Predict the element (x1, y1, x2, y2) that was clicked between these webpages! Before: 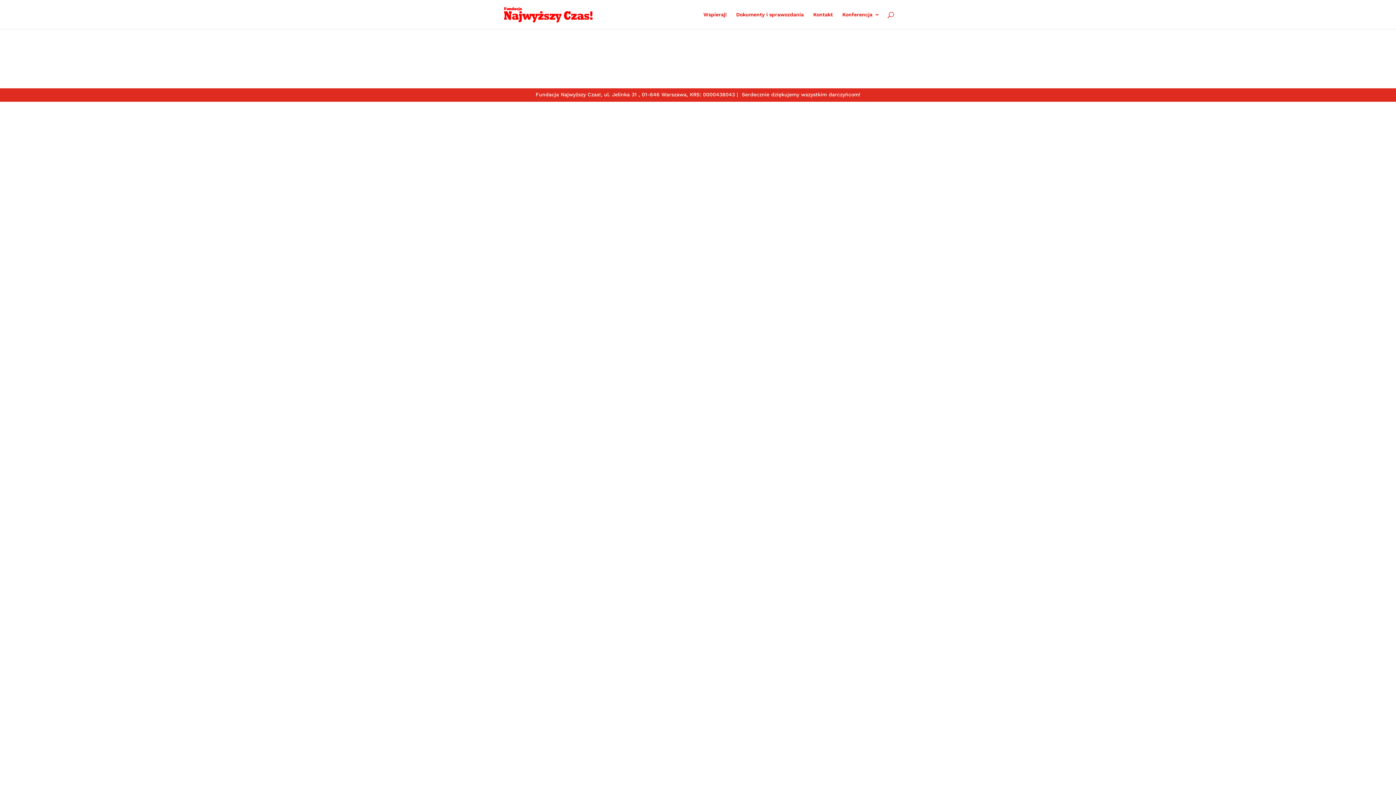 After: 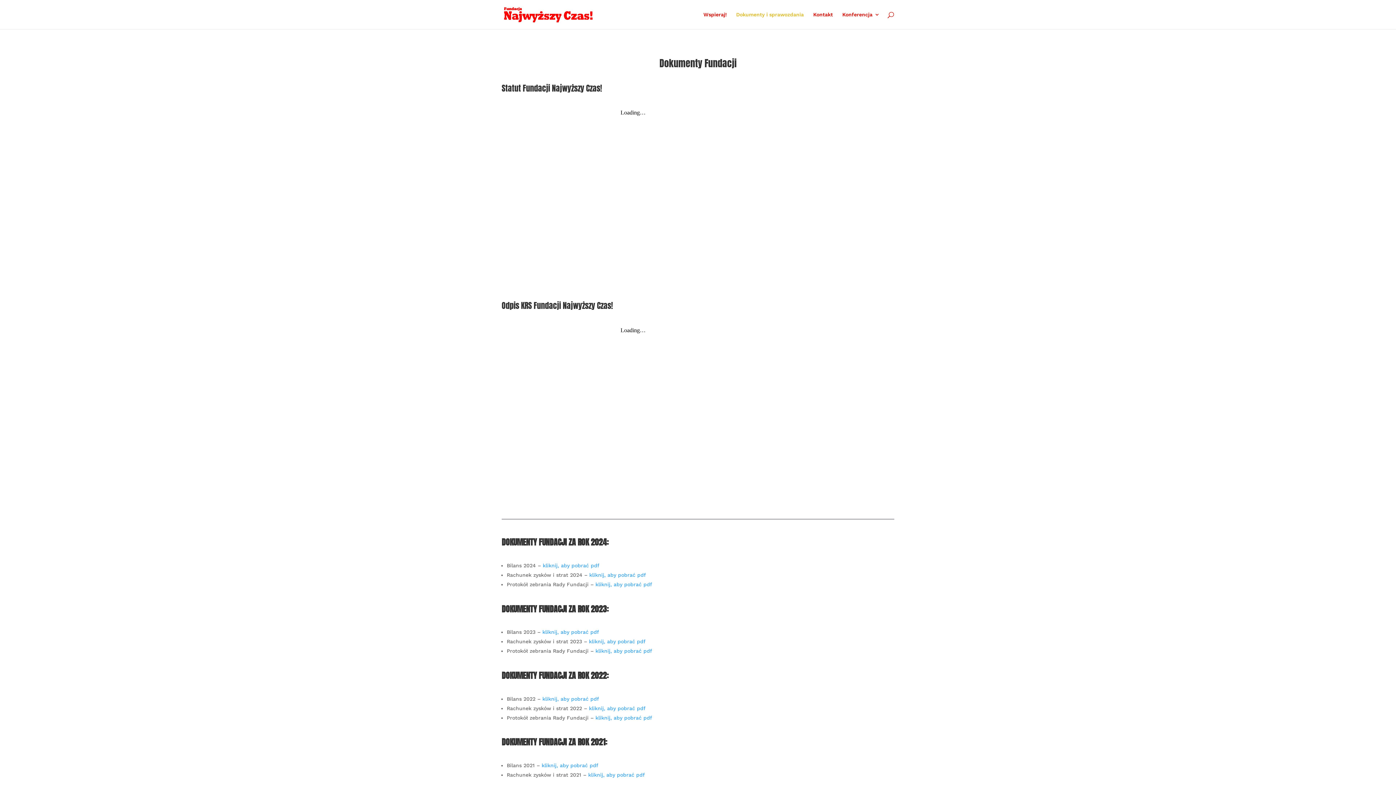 Action: bbox: (736, 12, 804, 29) label: Dokumenty i sprawozdania